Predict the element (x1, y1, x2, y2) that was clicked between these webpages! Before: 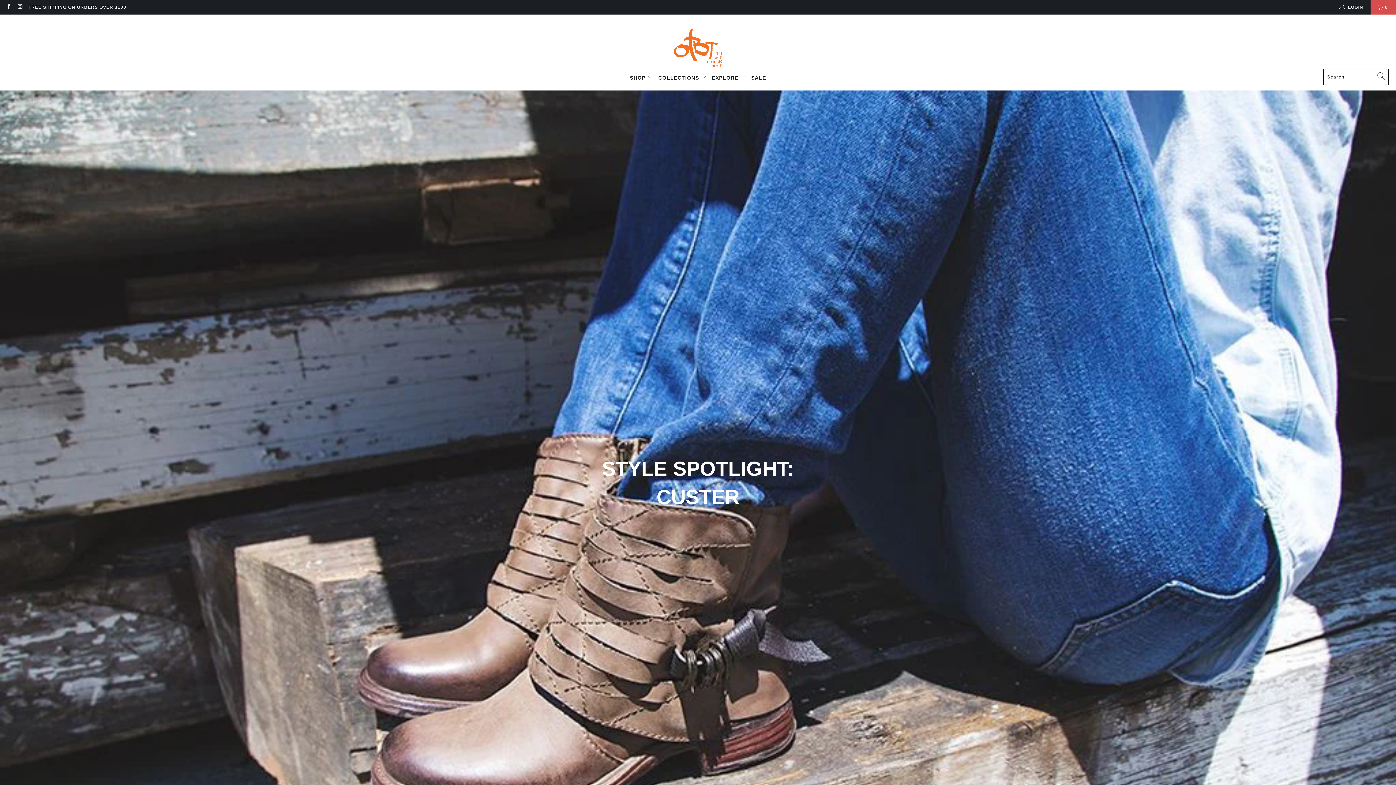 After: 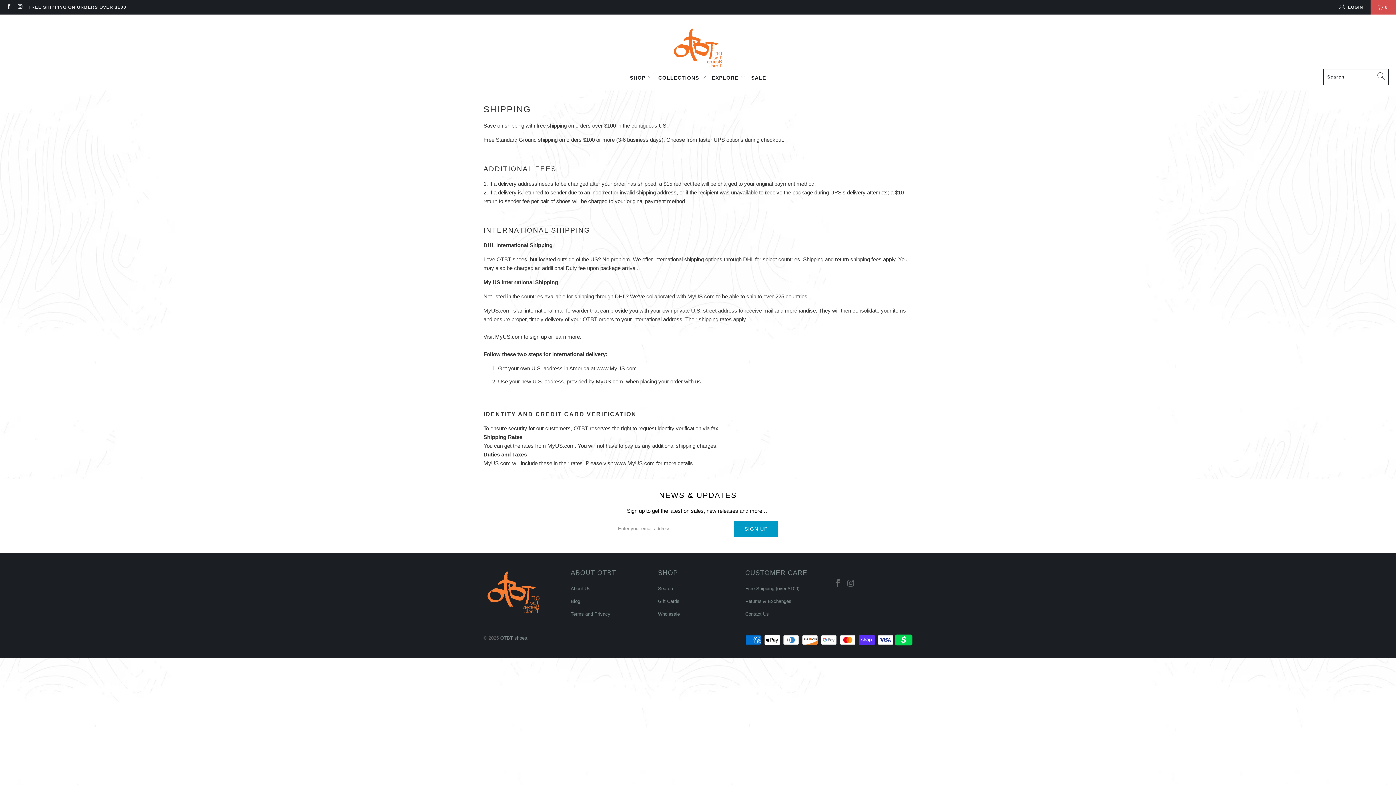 Action: bbox: (28, 0, 126, 14) label: FREE SHIPPING ON ORDERS OVER $100